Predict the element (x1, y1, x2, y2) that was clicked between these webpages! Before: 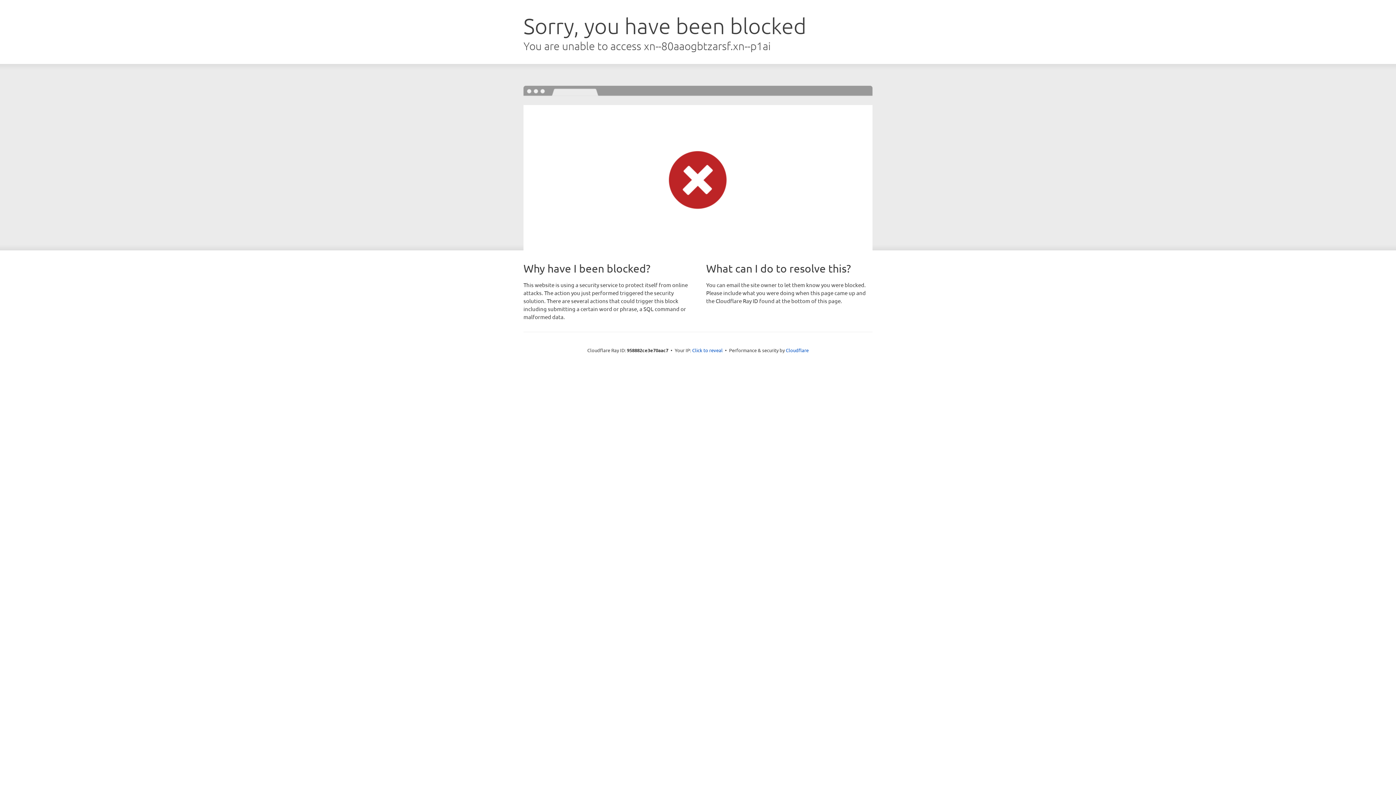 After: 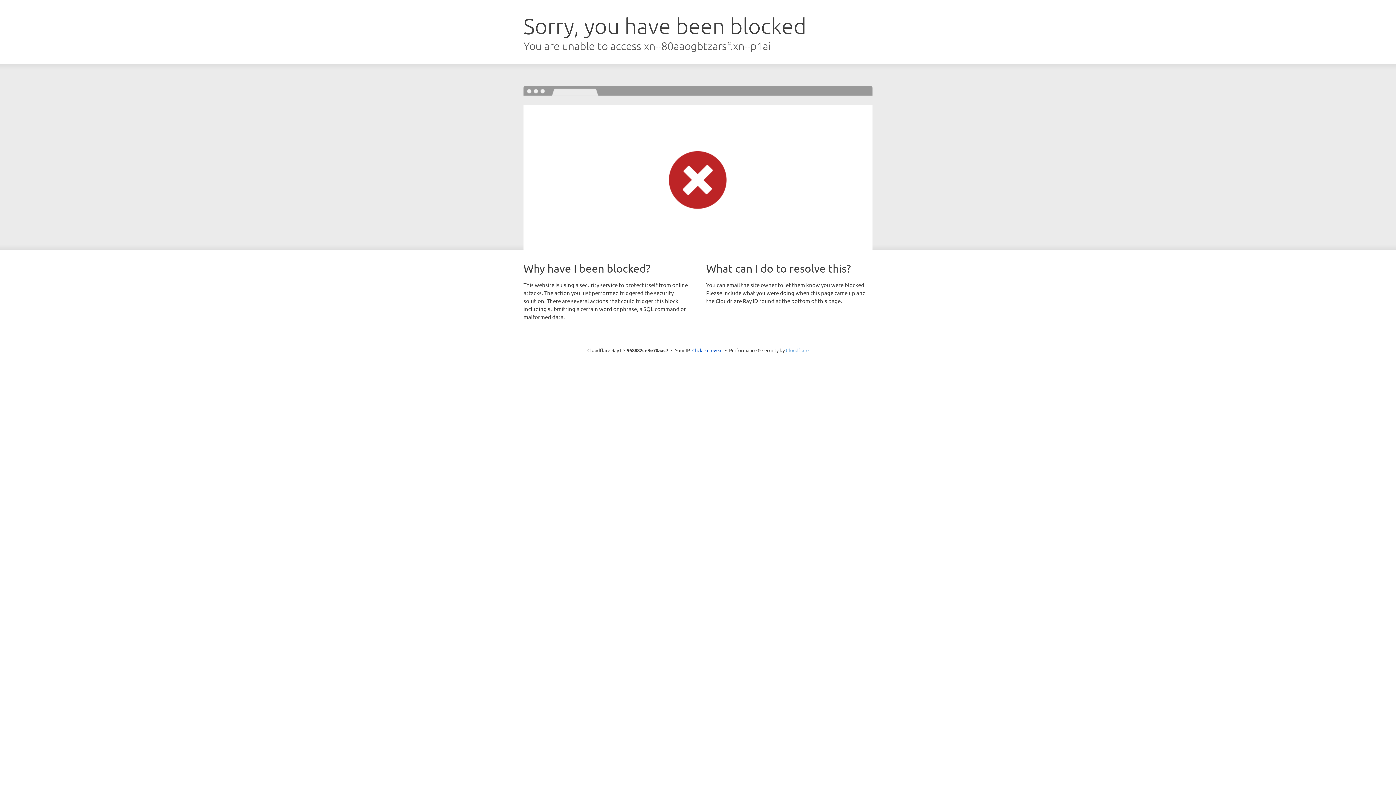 Action: bbox: (786, 347, 808, 353) label: Cloudflare